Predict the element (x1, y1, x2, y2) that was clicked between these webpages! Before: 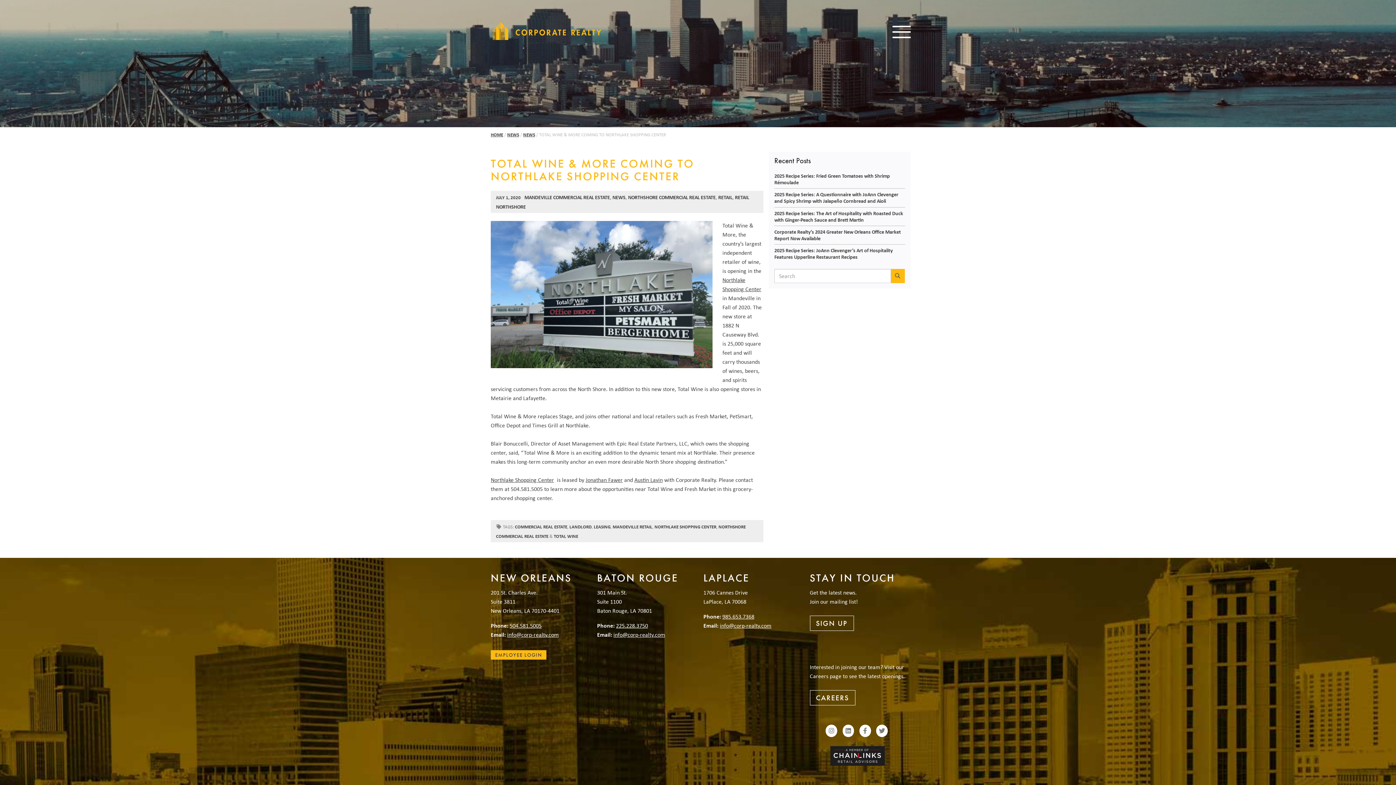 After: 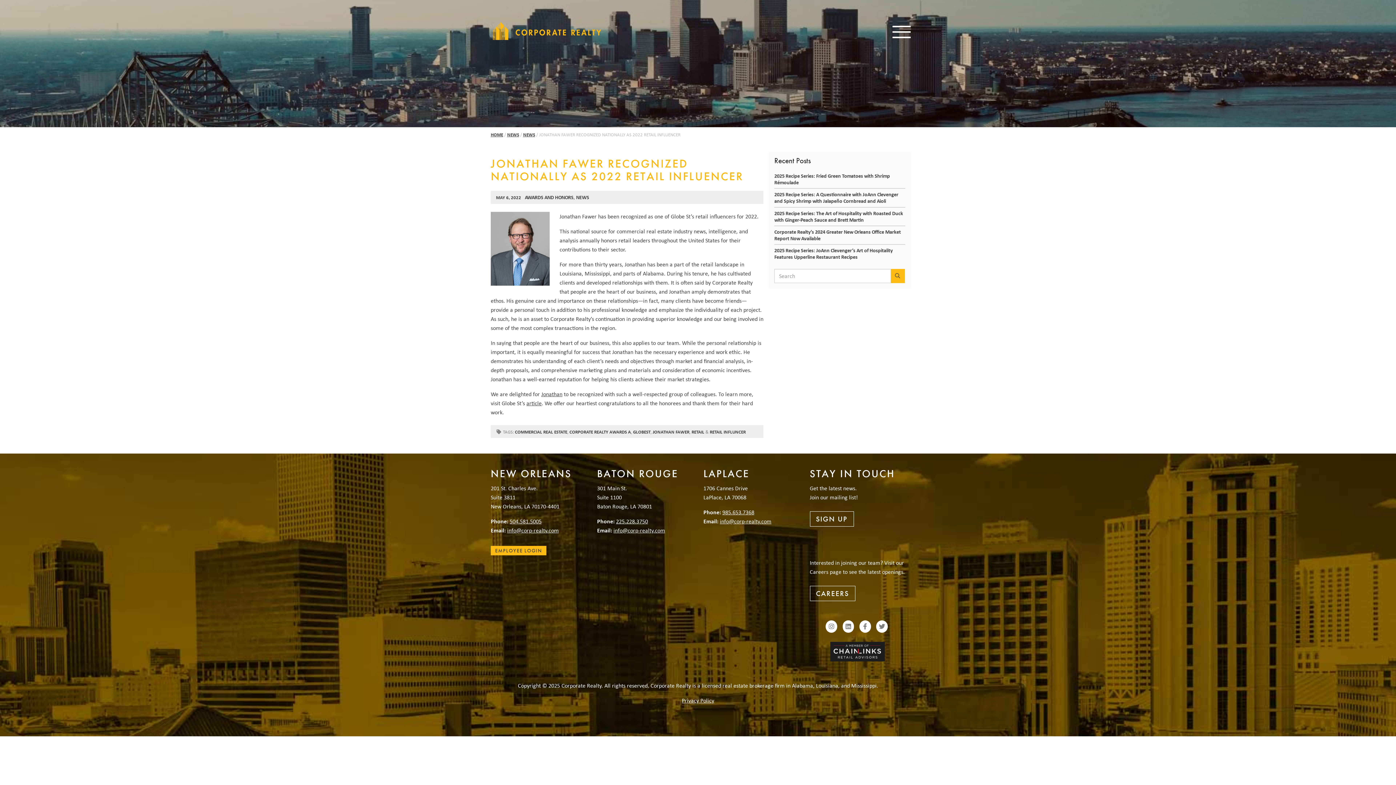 Action: bbox: (585, 476, 622, 484) label: Jonathan Fawer